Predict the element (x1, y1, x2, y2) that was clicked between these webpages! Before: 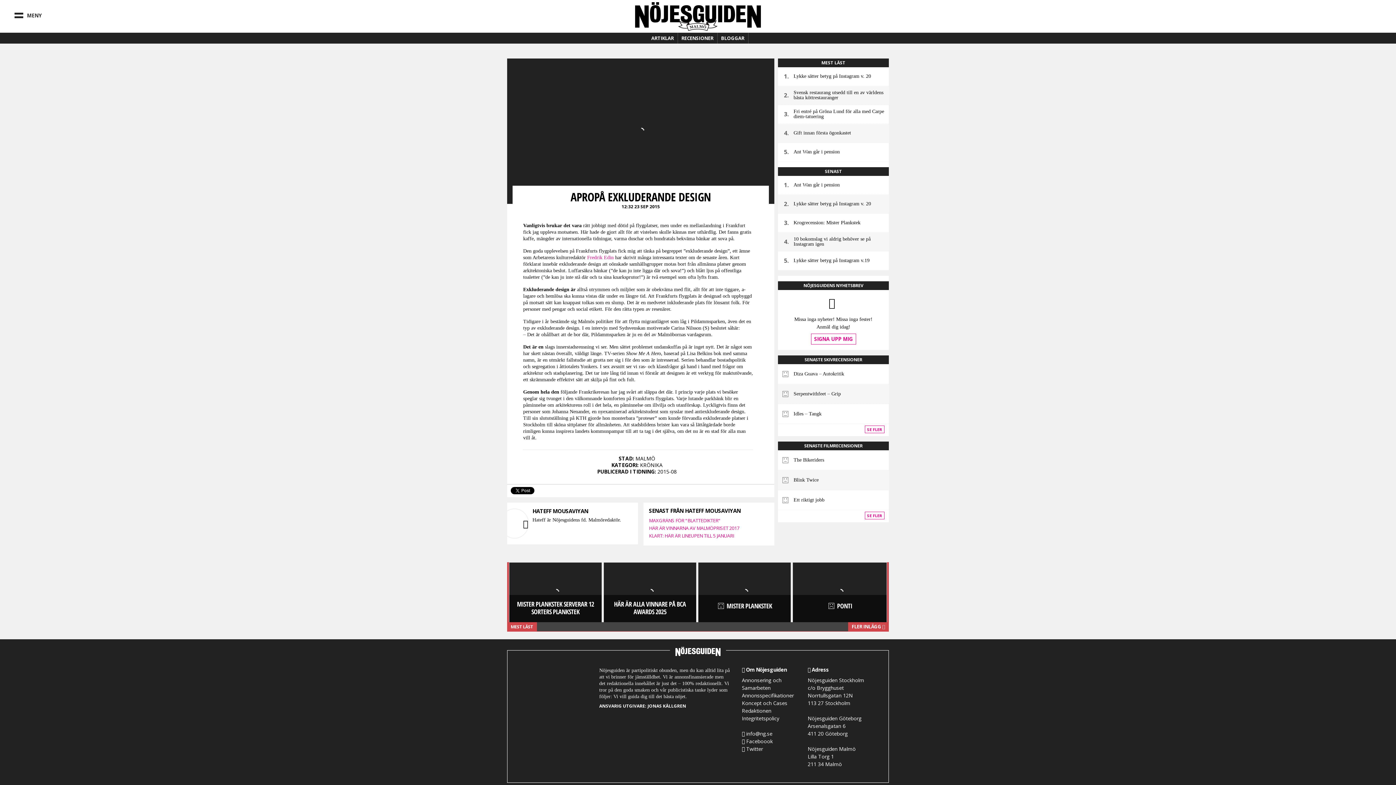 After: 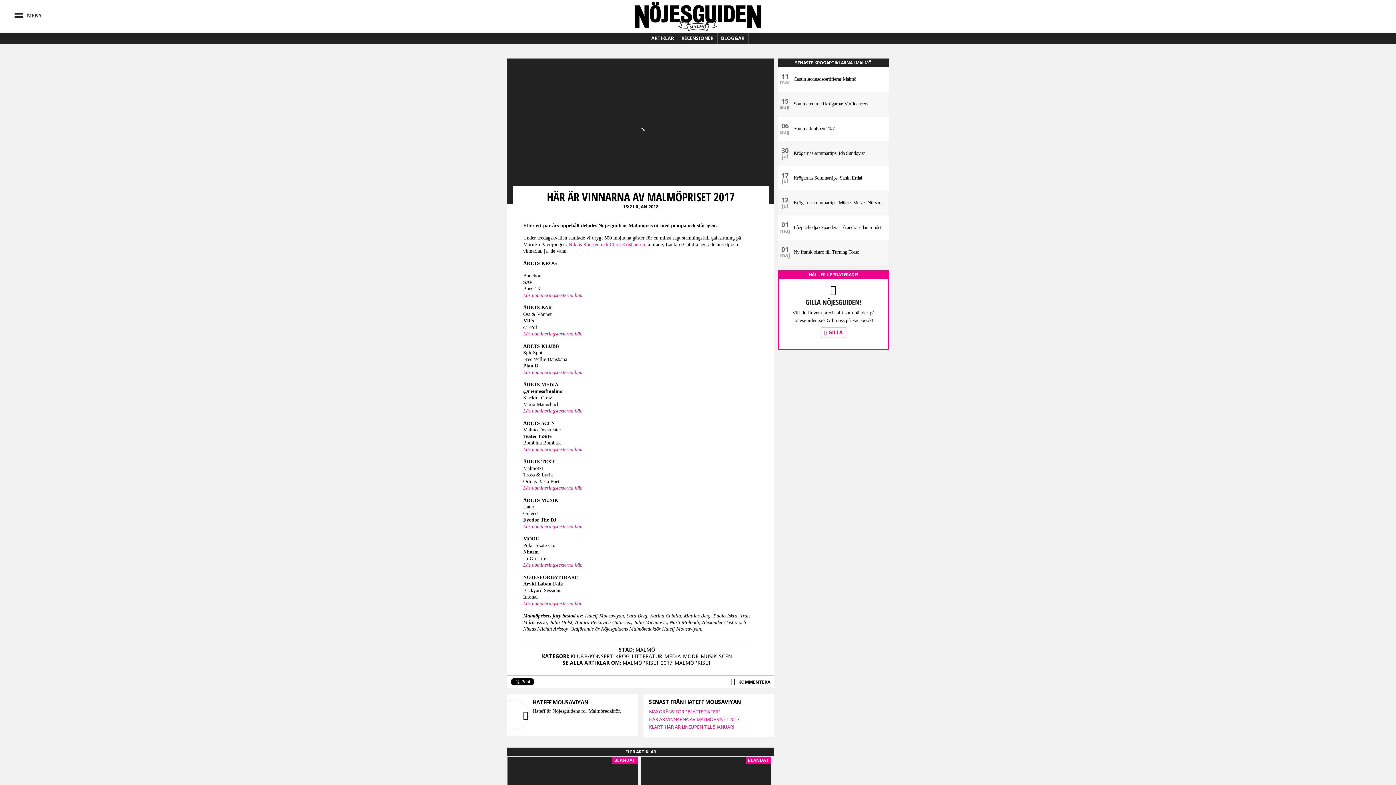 Action: bbox: (643, 526, 761, 530) label: HÄR ÄR VINNARNA AV MALMÖPRISET 2017